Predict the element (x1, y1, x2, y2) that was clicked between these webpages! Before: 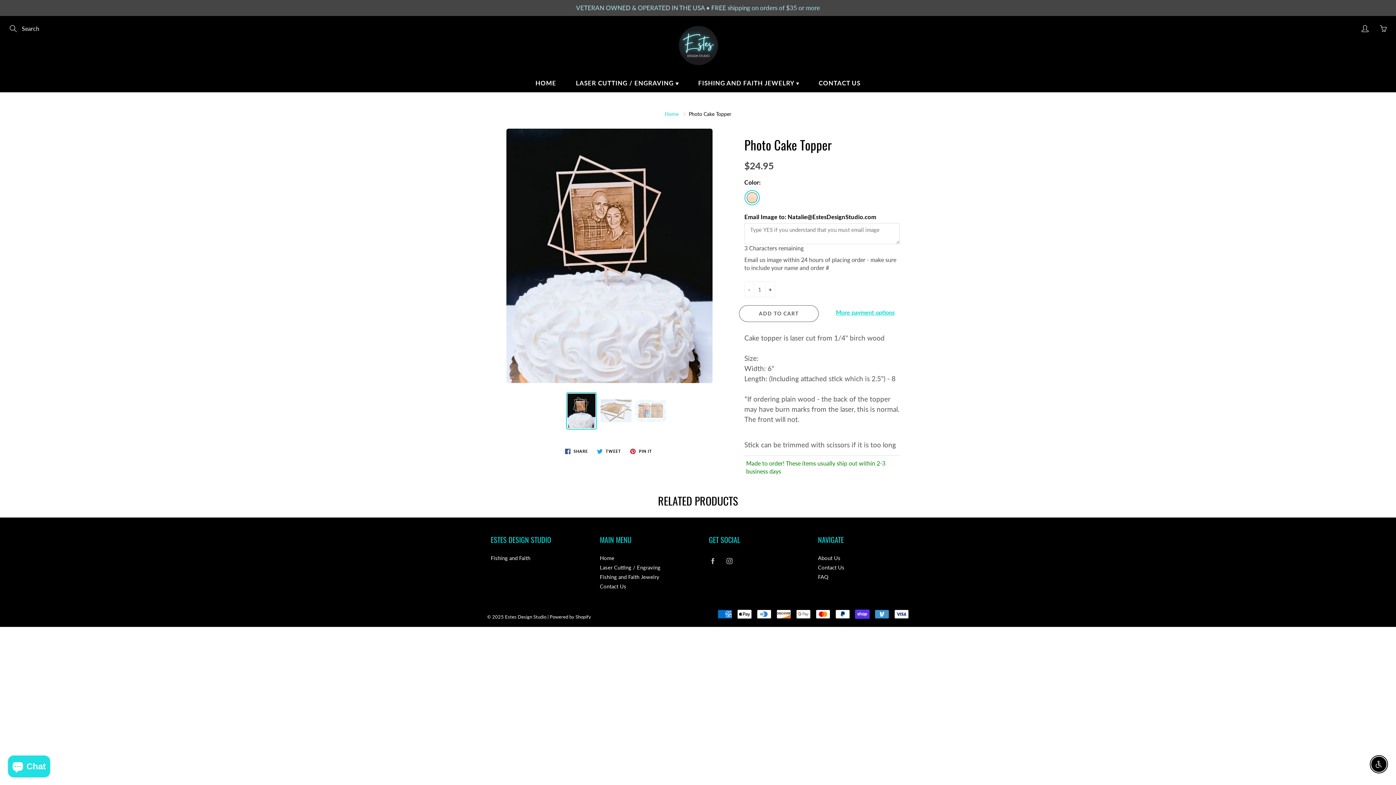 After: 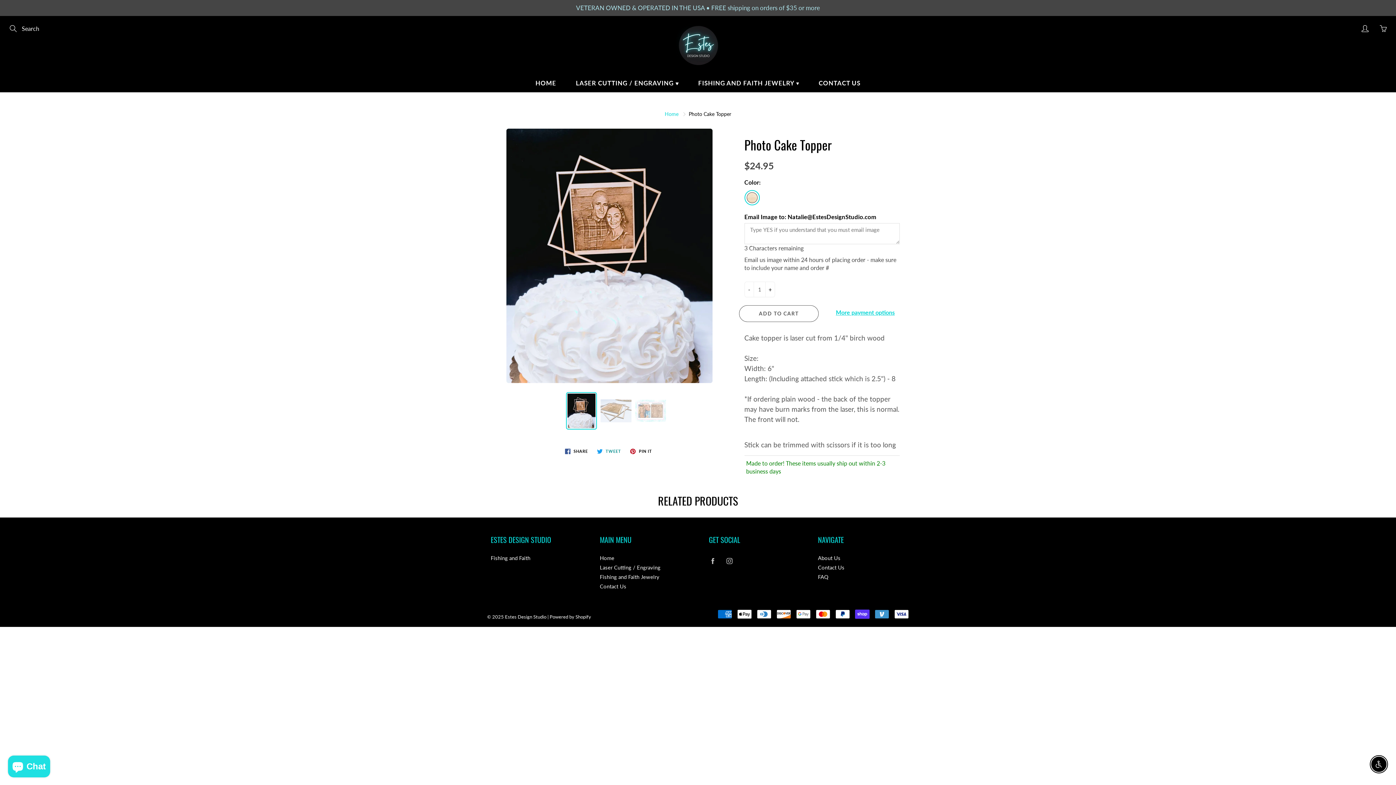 Action: label:  TWEET bbox: (594, 446, 624, 455)